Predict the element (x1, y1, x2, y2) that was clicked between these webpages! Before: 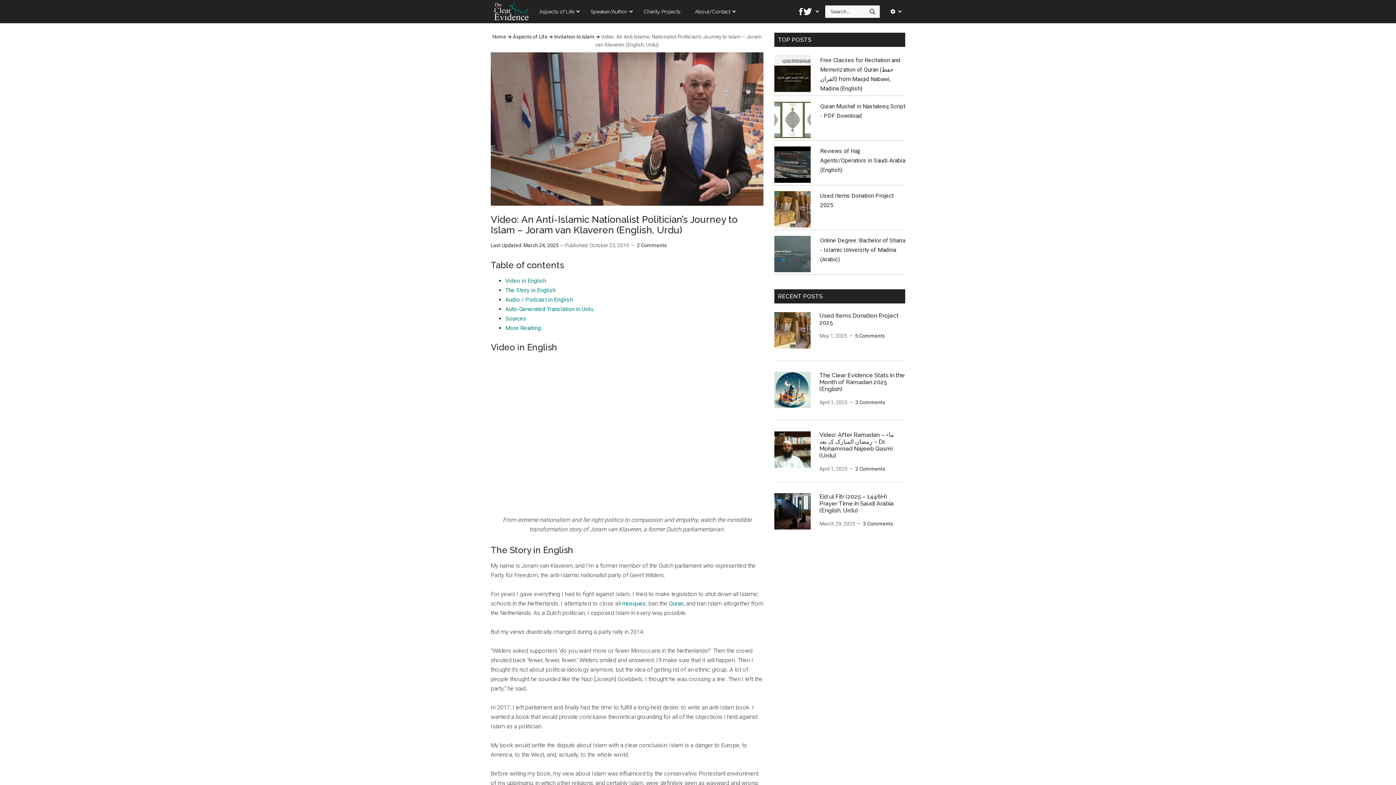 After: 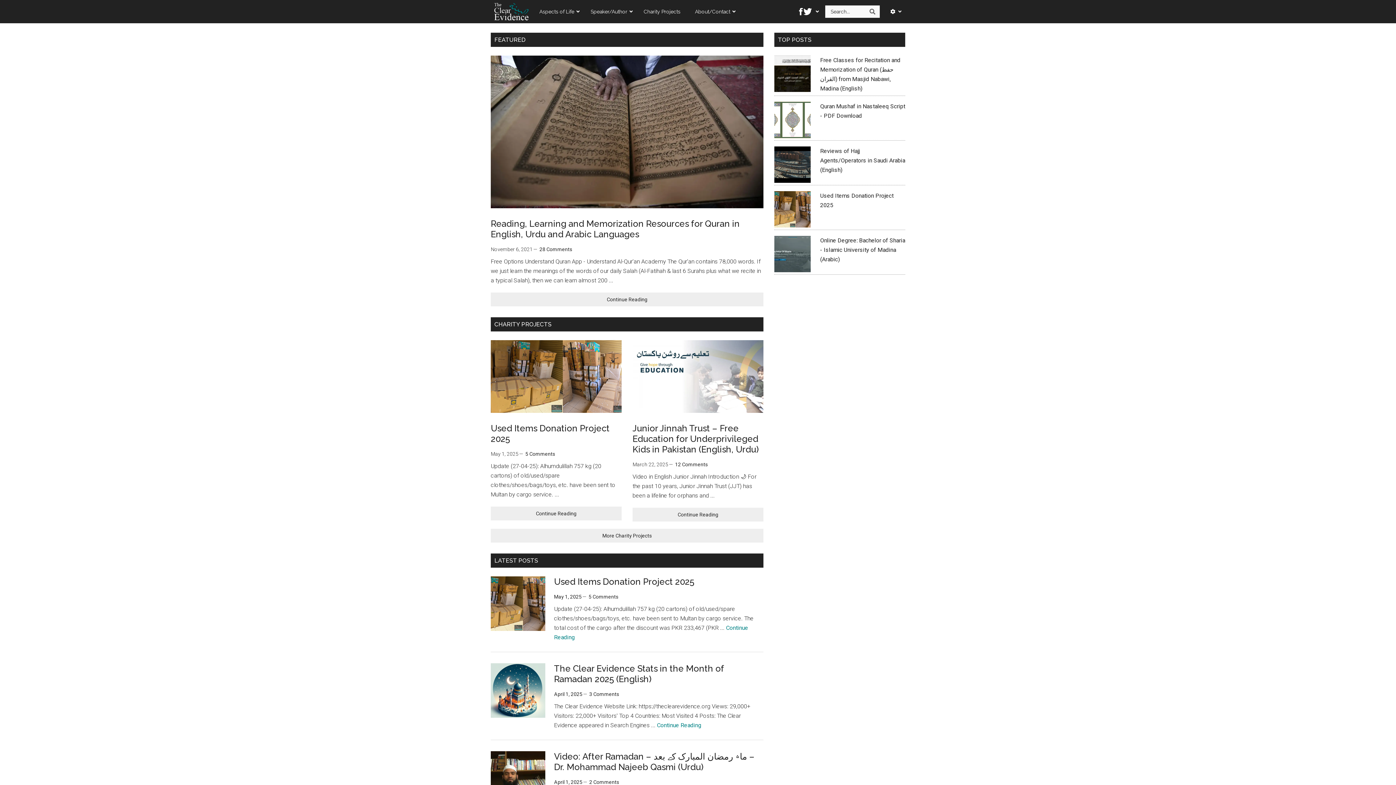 Action: label: Home bbox: (492, 33, 506, 39)